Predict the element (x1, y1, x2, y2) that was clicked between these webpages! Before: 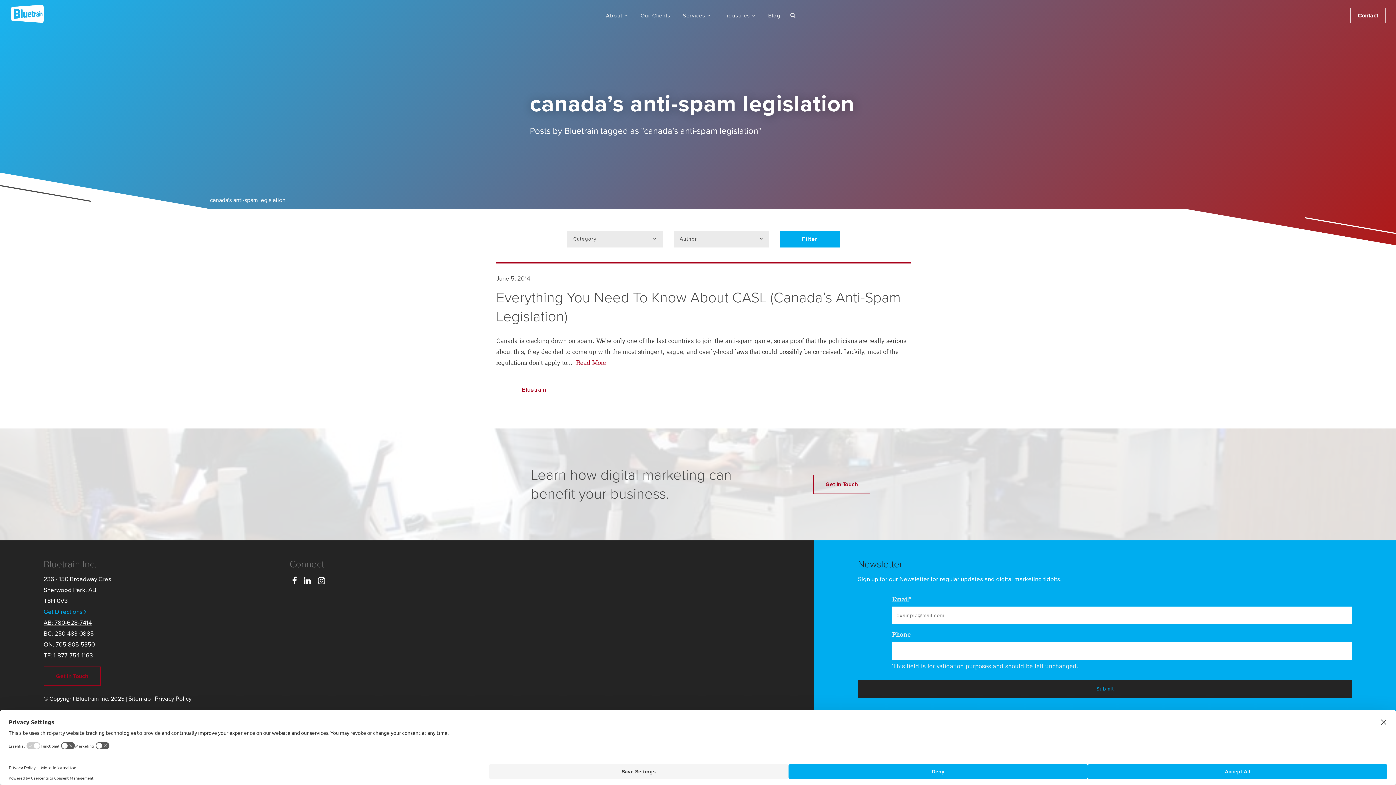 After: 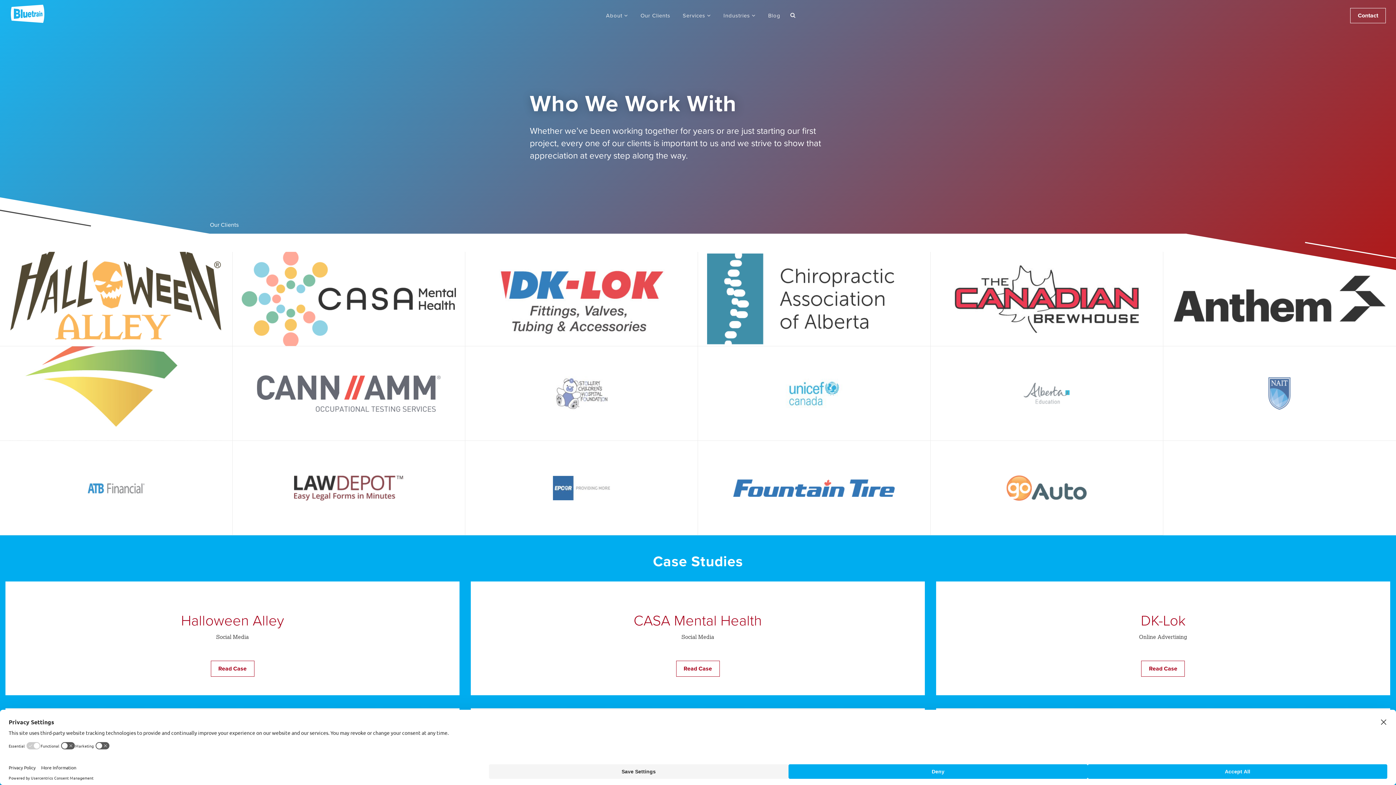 Action: bbox: (640, 12, 670, 18) label: Our Clients